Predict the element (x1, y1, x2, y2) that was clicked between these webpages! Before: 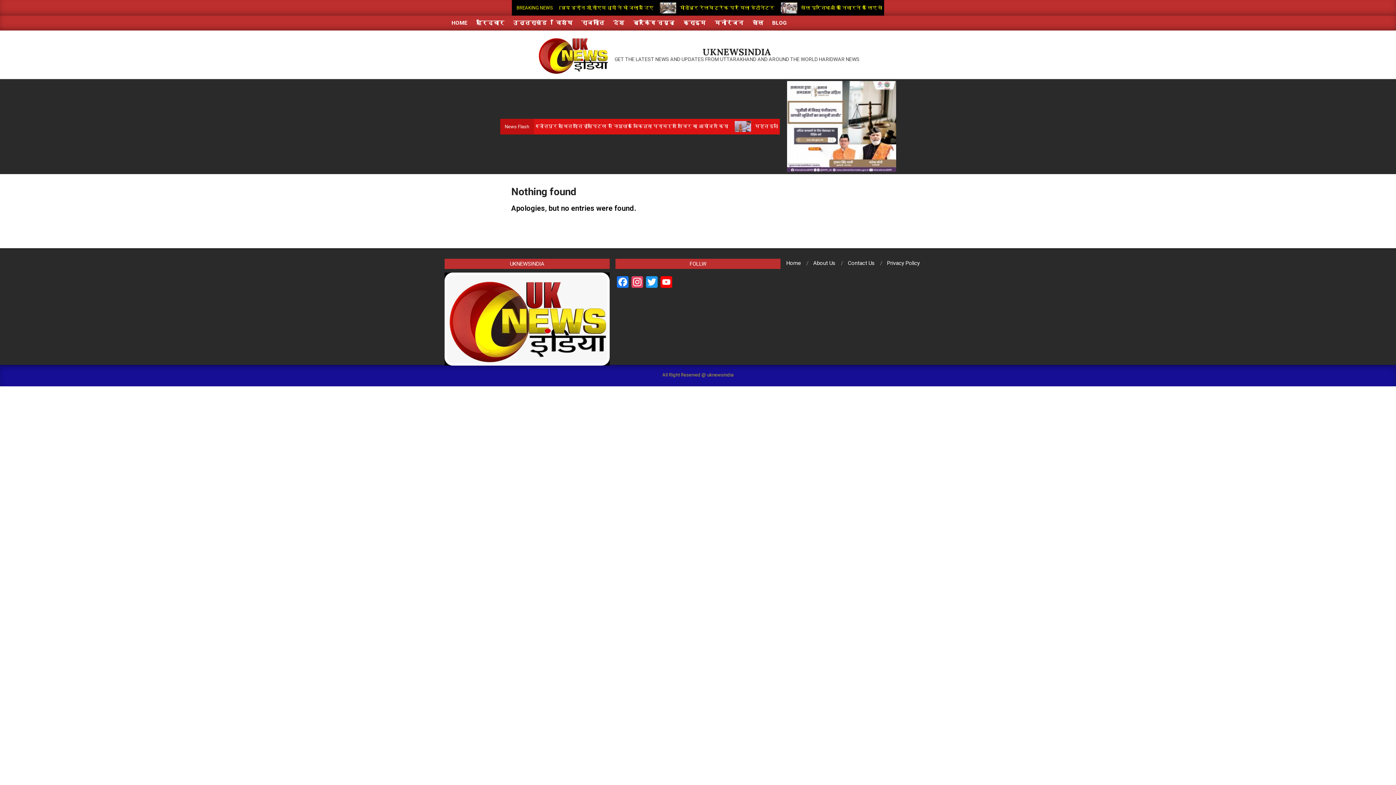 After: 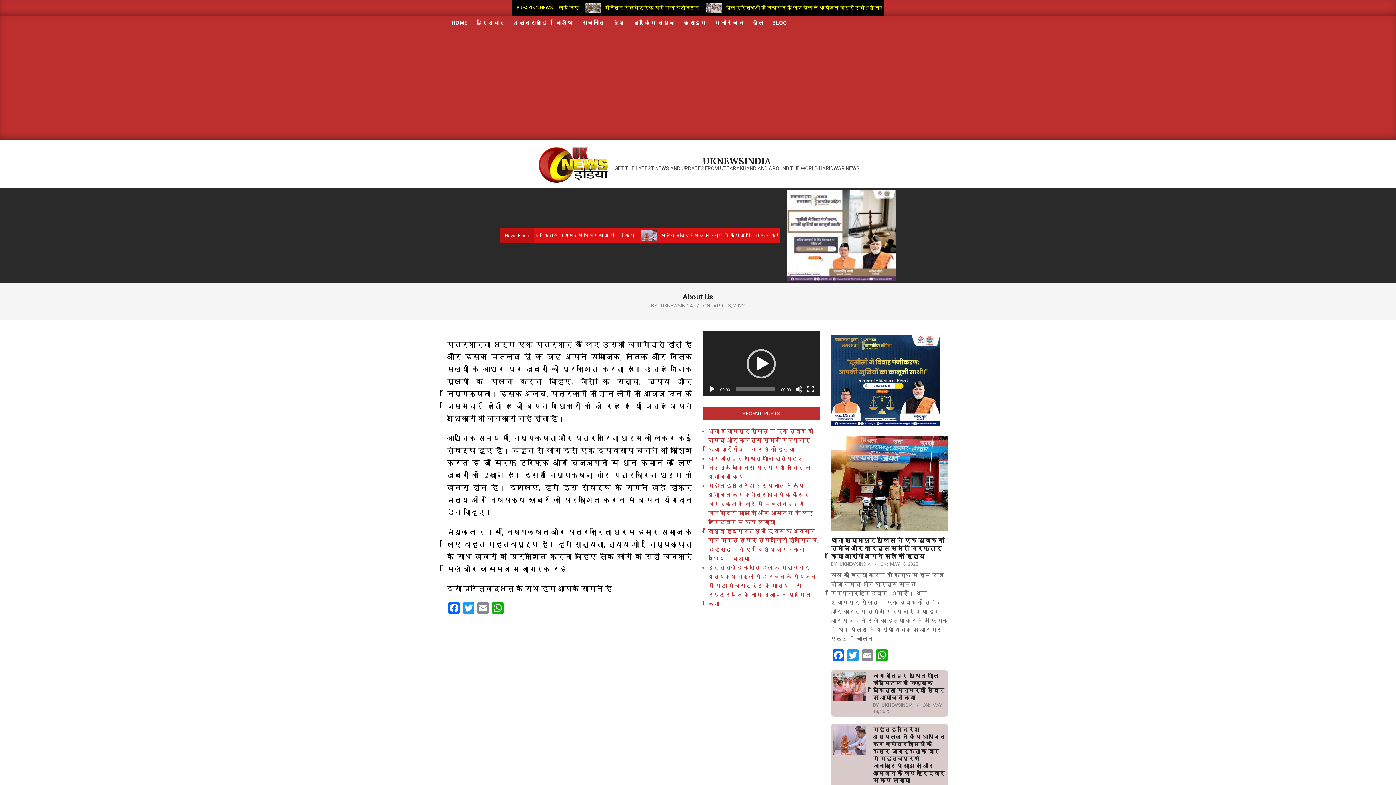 Action: label: About Us bbox: (813, 260, 835, 266)